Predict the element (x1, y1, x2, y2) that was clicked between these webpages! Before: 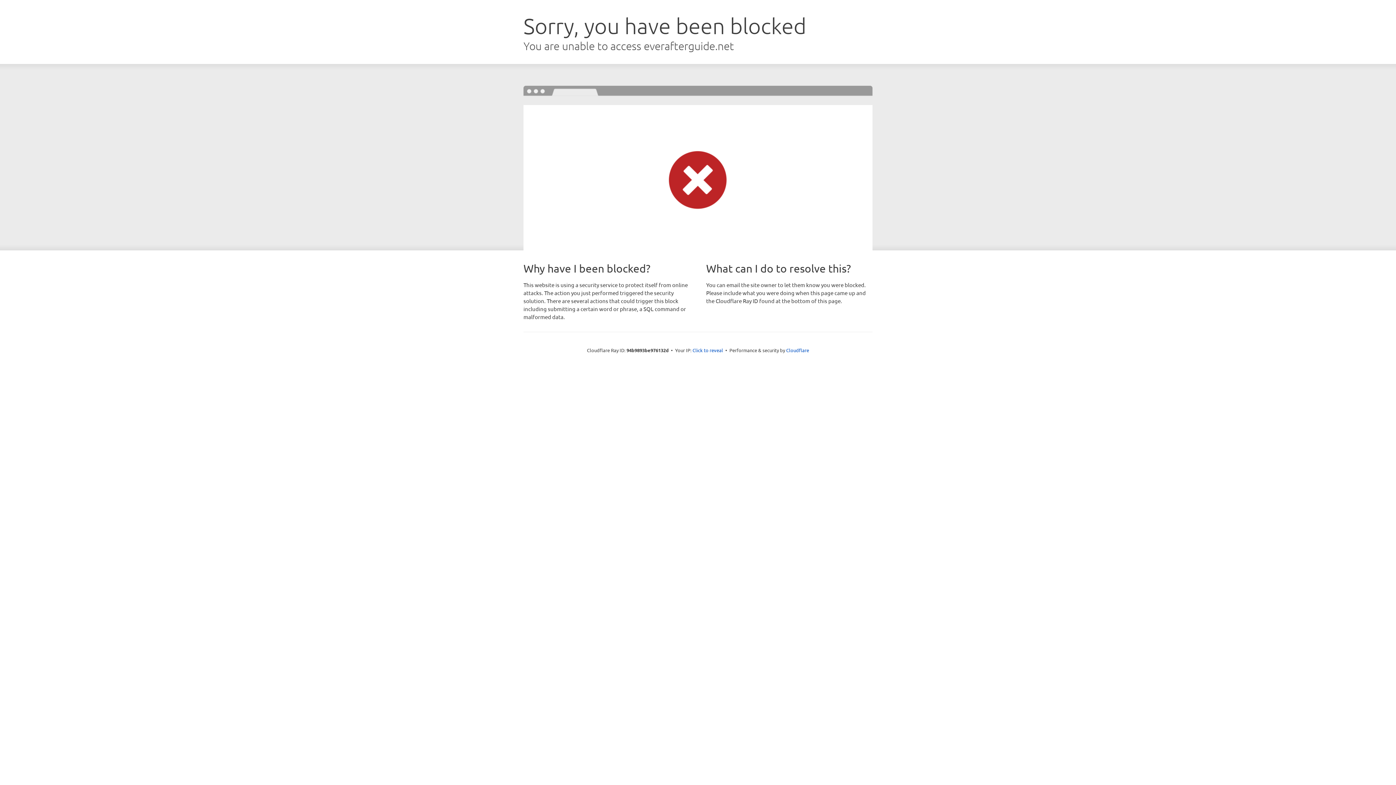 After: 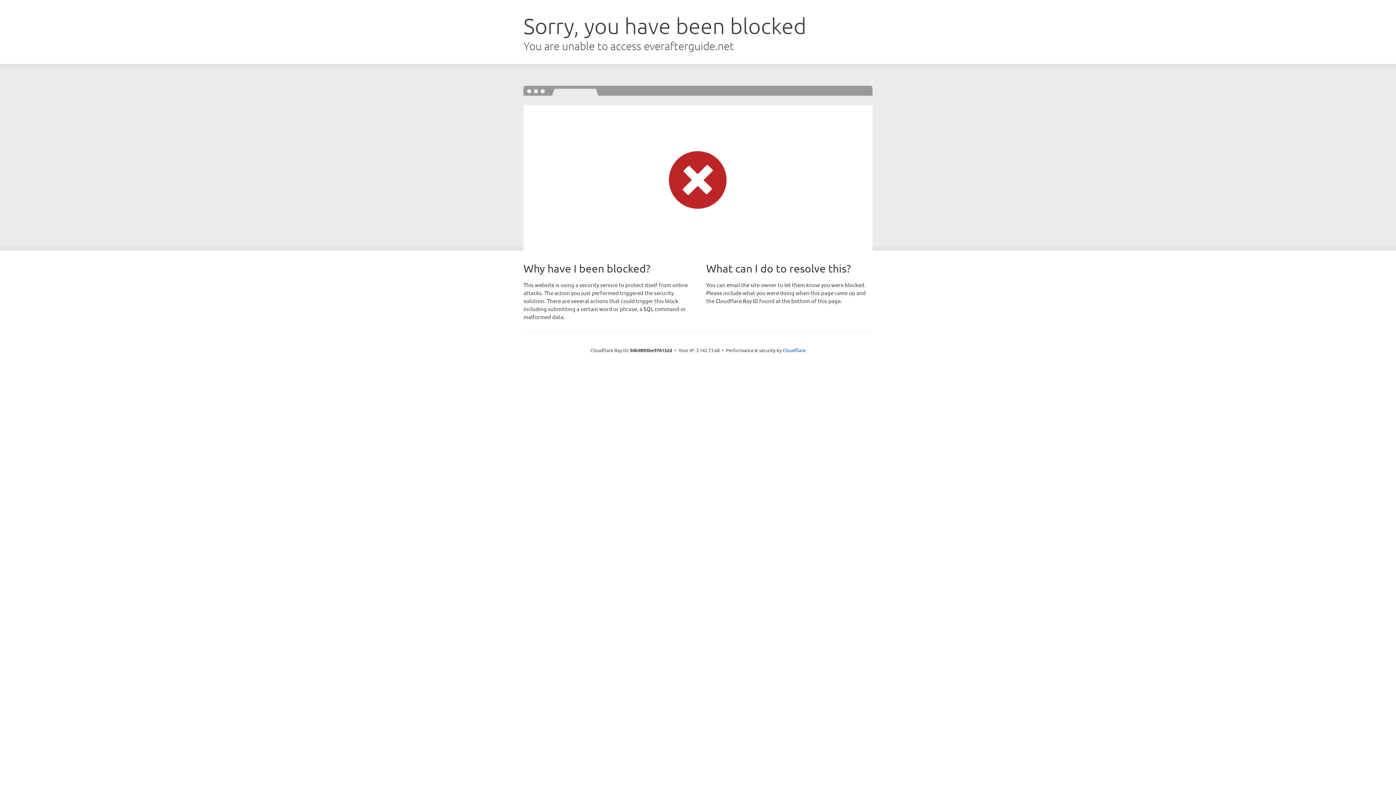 Action: label: Click to reveal bbox: (692, 346, 723, 353)